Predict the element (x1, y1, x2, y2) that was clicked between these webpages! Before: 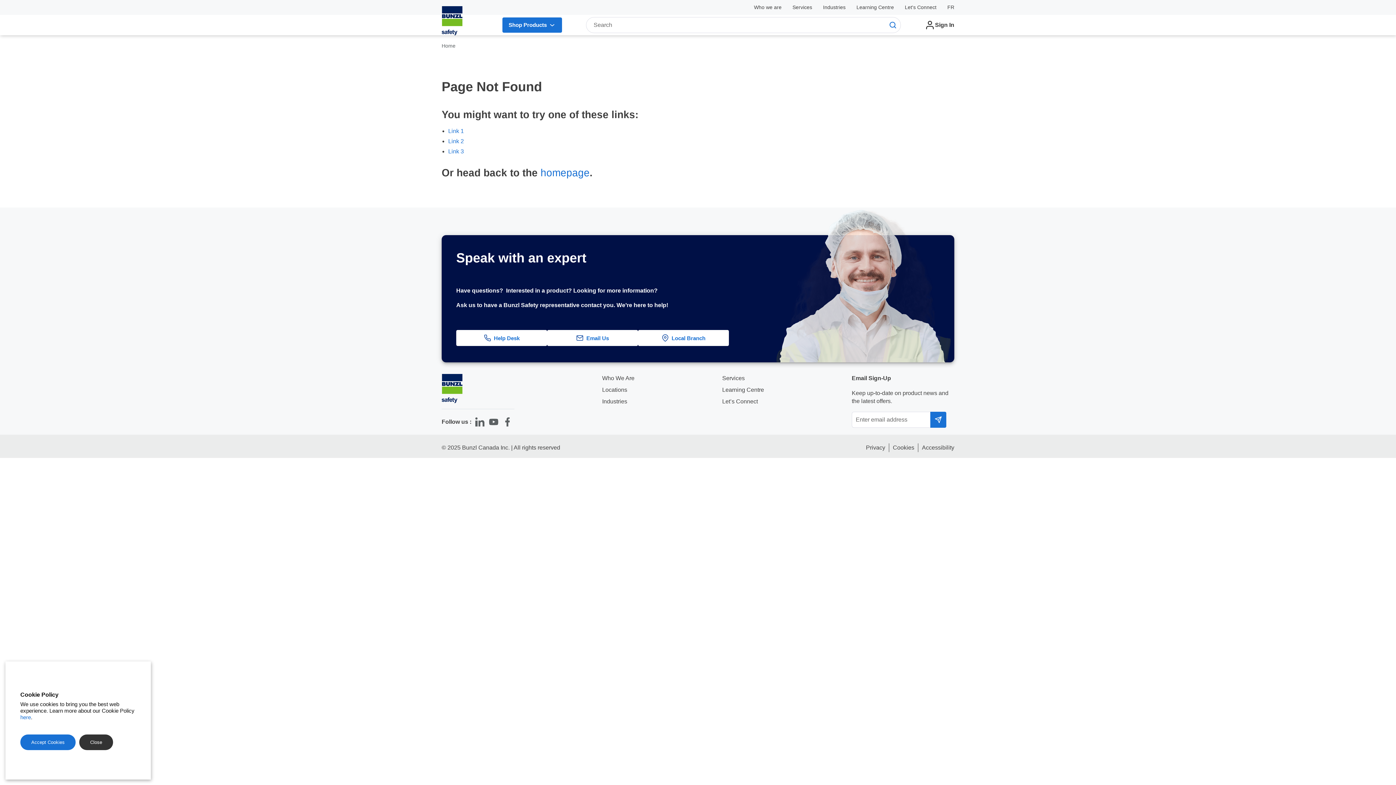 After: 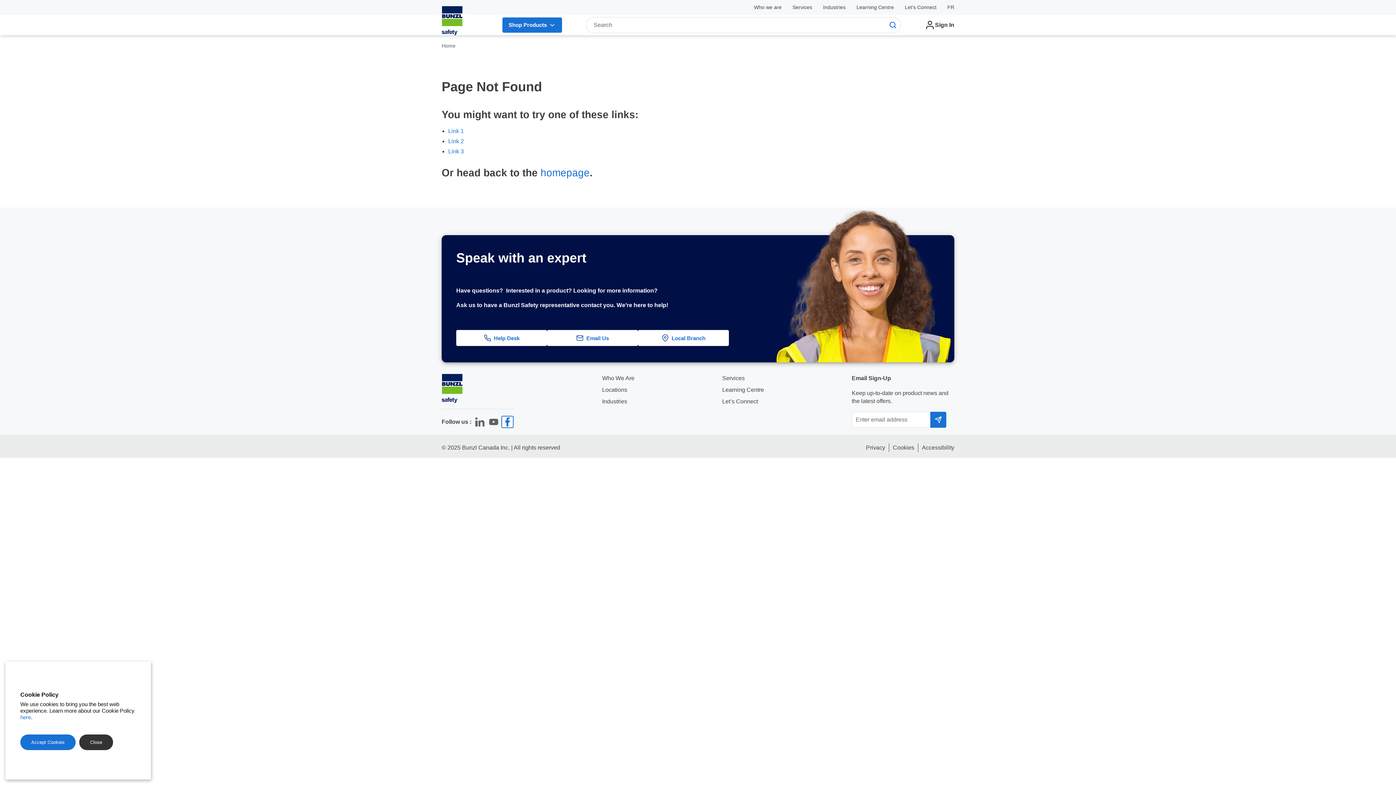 Action: label: Facebook bbox: (502, 416, 513, 427)